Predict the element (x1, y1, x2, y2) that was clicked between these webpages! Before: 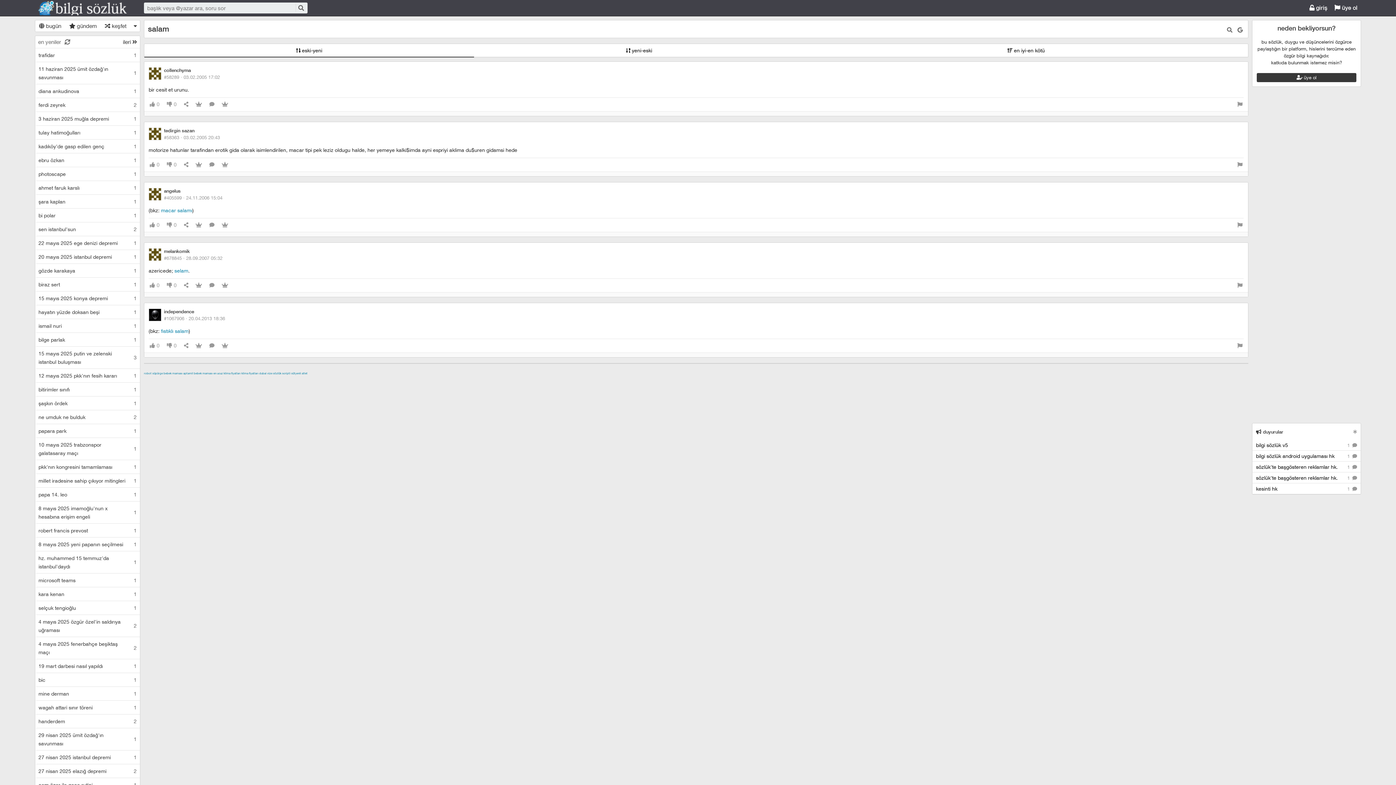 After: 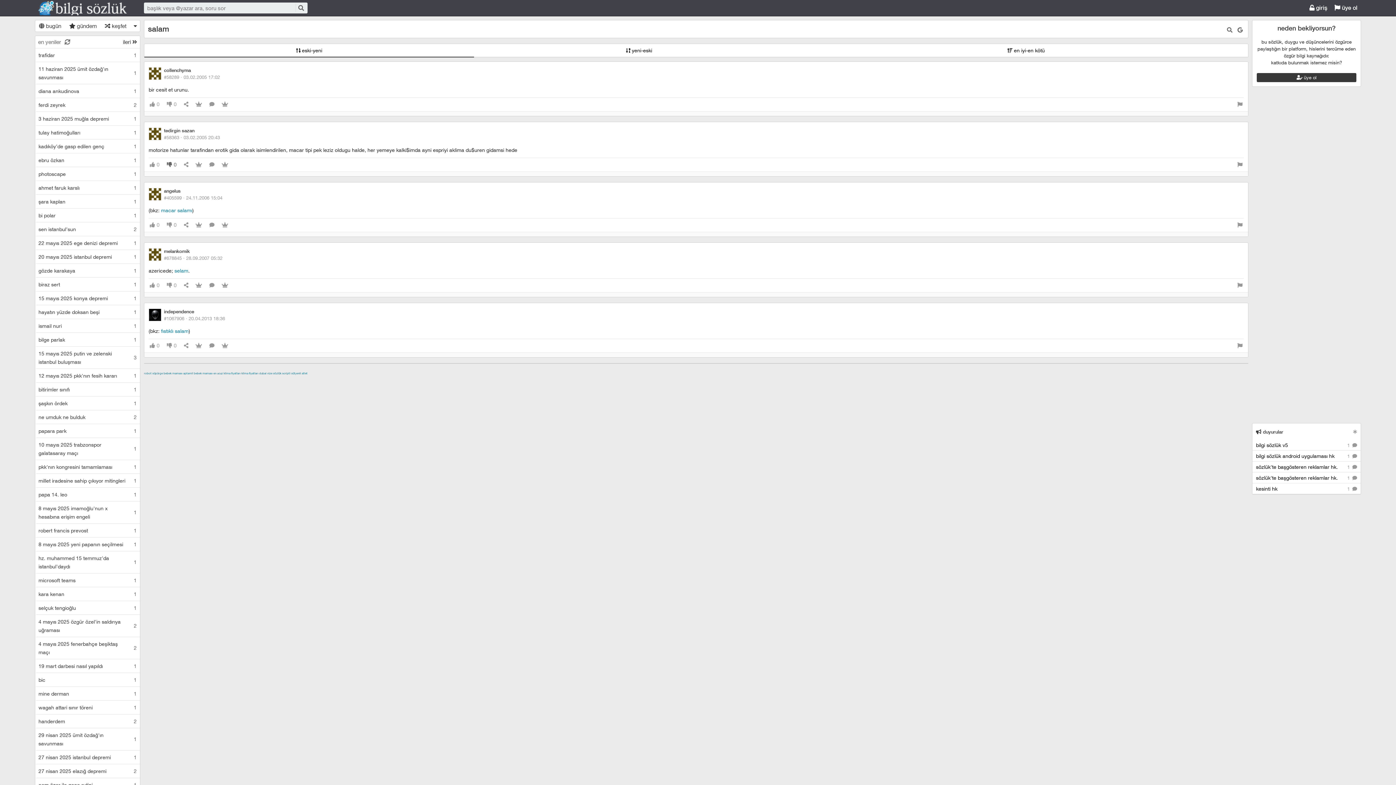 Action: label: 0 bbox: (165, 158, 177, 171)